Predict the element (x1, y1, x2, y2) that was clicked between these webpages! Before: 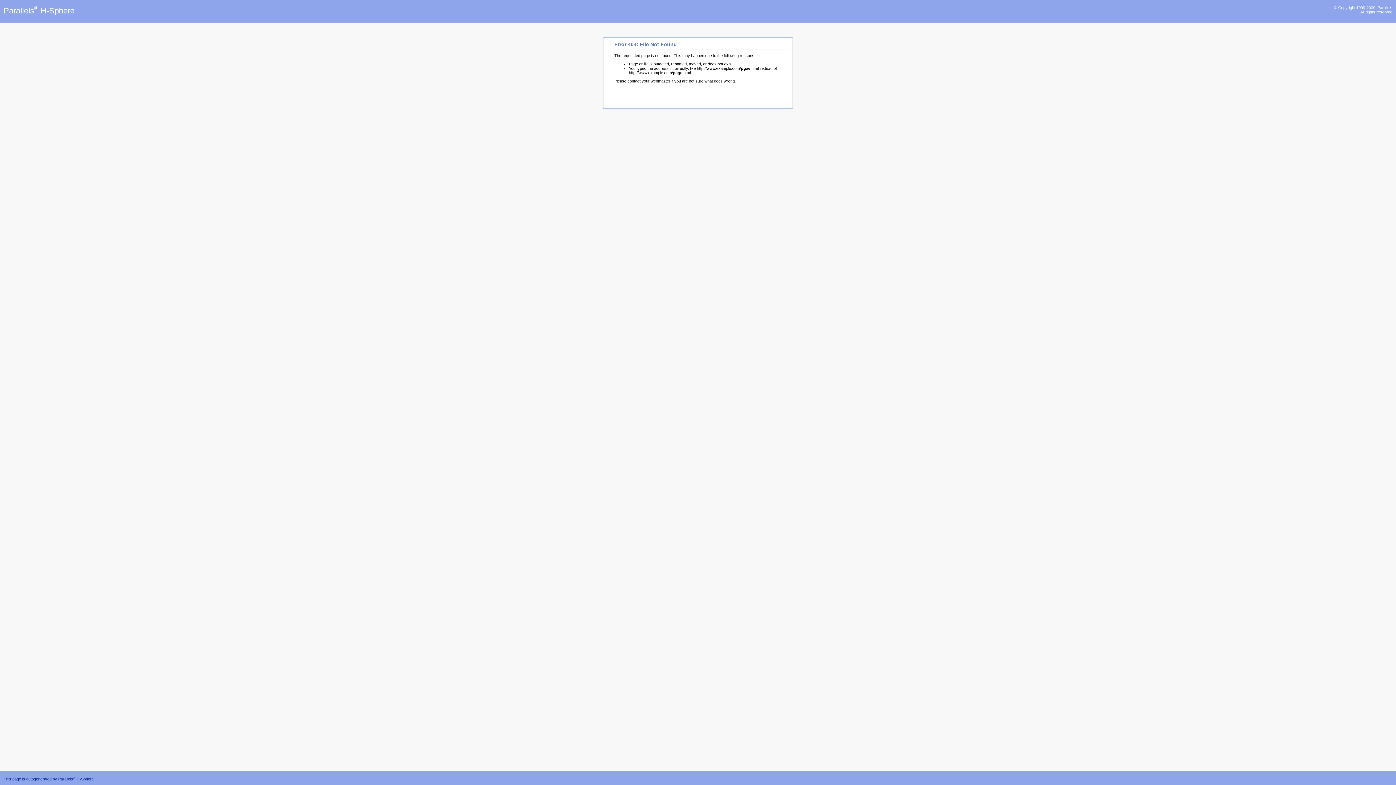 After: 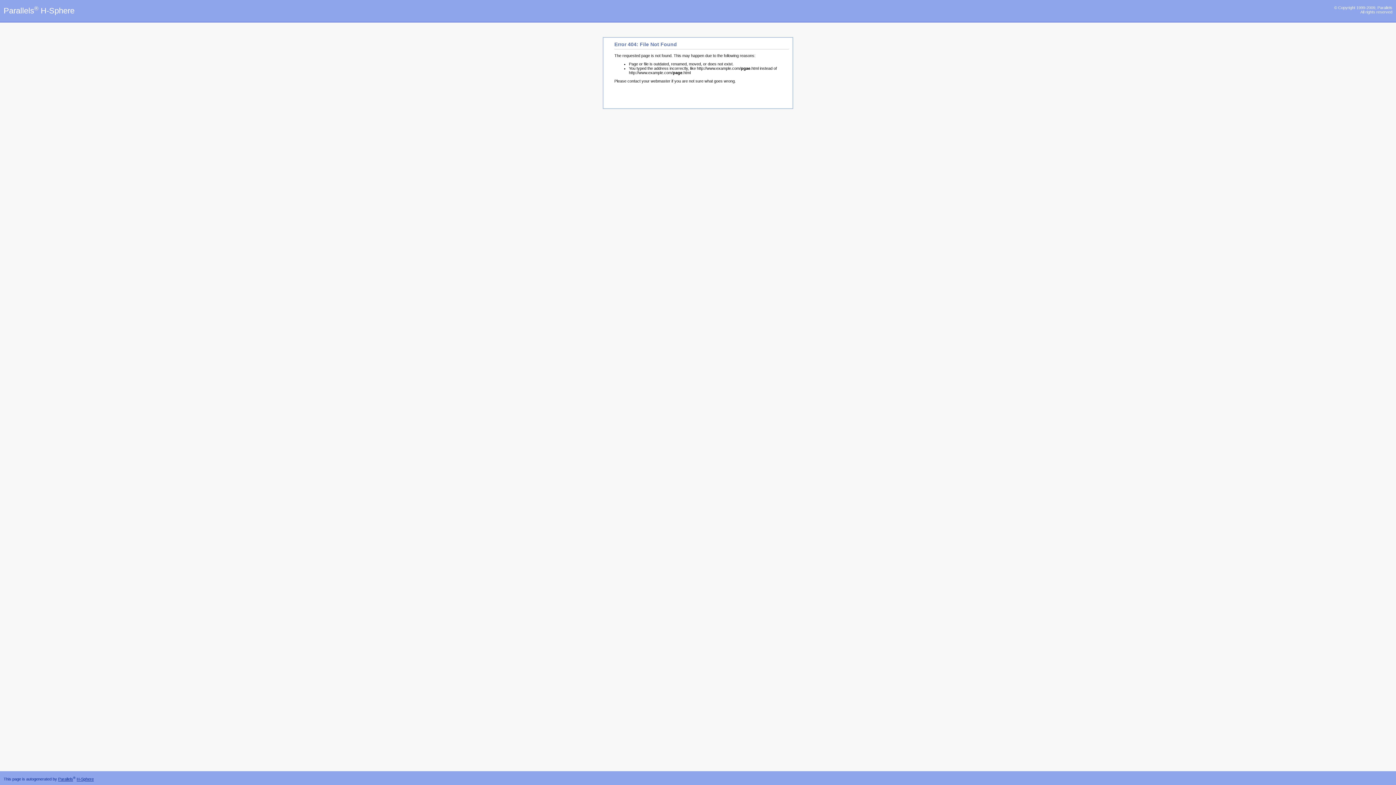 Action: bbox: (1334, 5, 1392, 14) label: © Copyright 1999-2009, Parallels
All rights reserved